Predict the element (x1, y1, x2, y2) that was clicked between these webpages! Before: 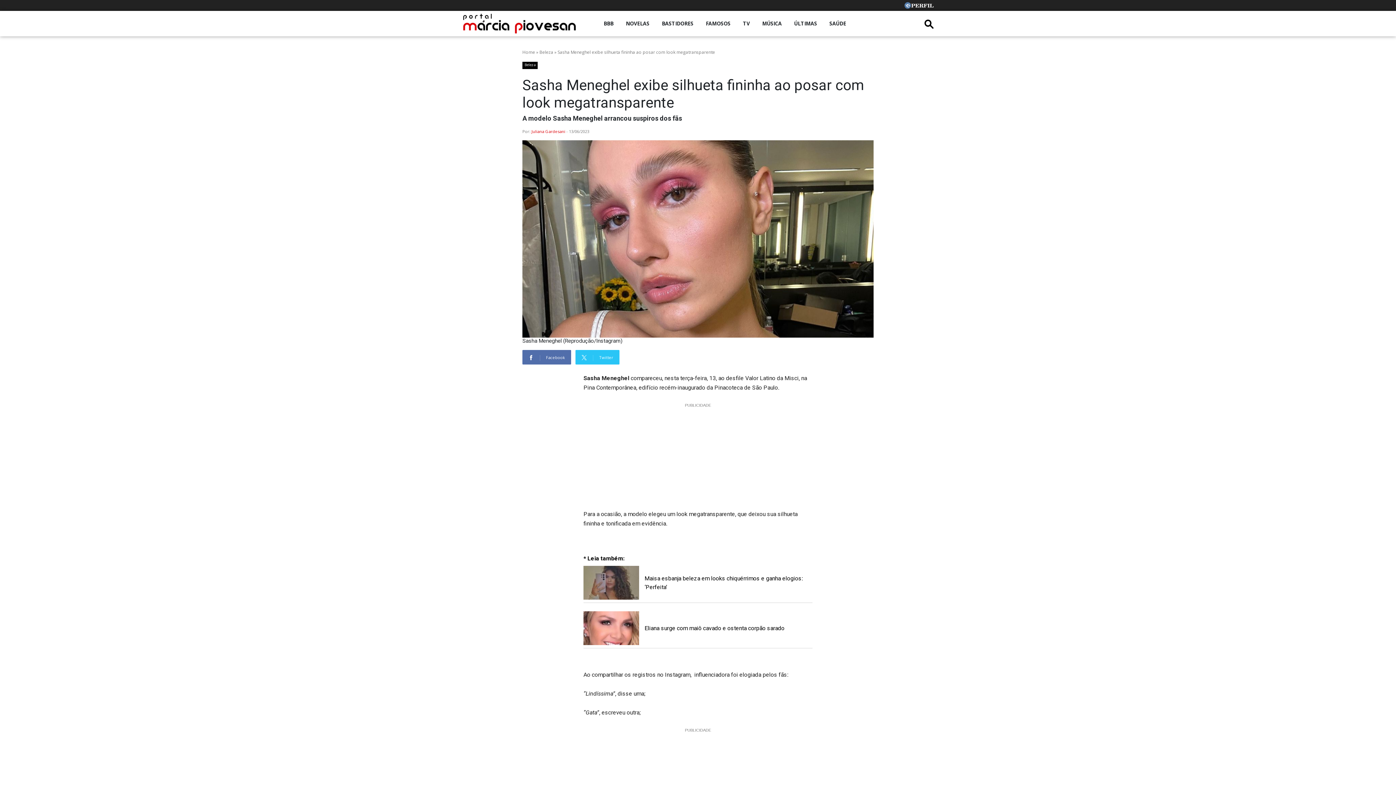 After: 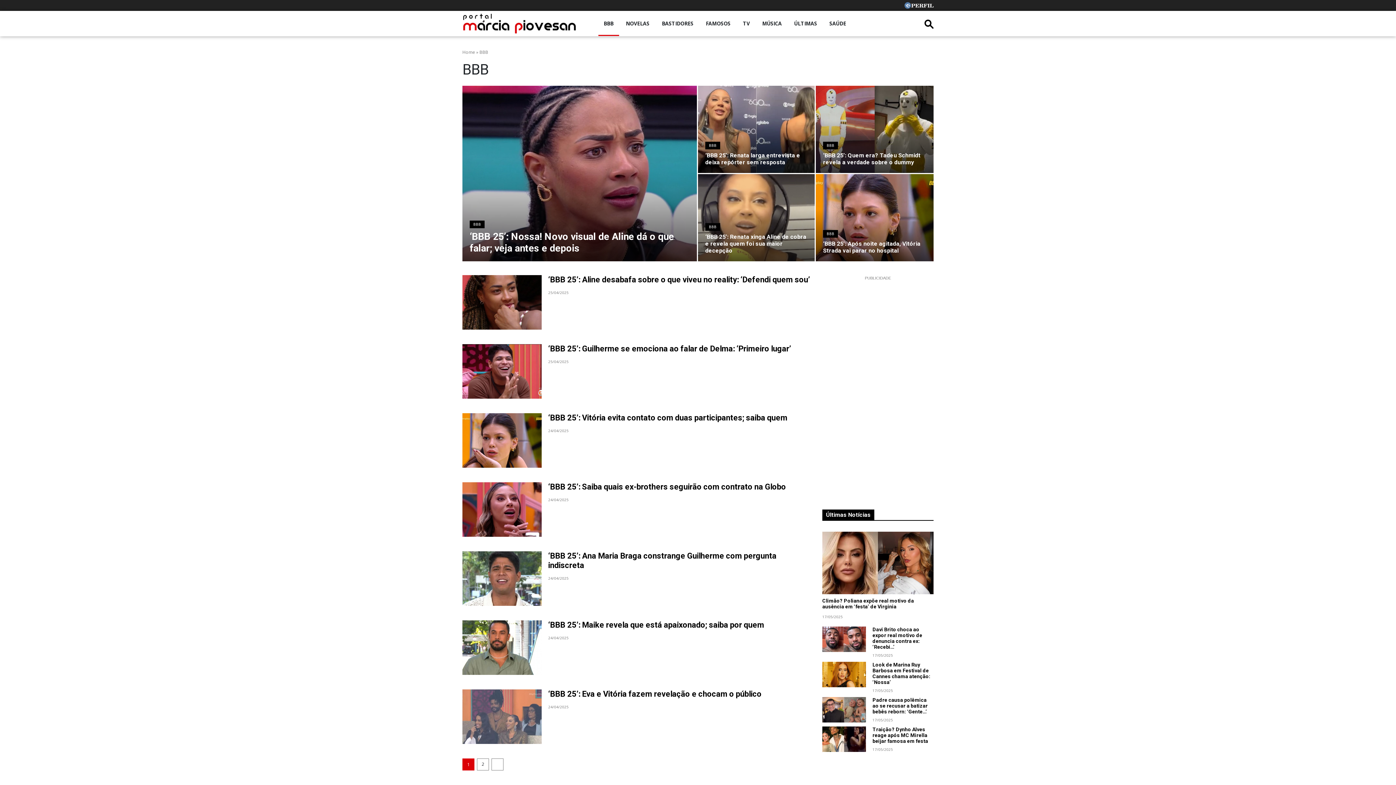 Action: label: BBB bbox: (598, 20, 619, 27)